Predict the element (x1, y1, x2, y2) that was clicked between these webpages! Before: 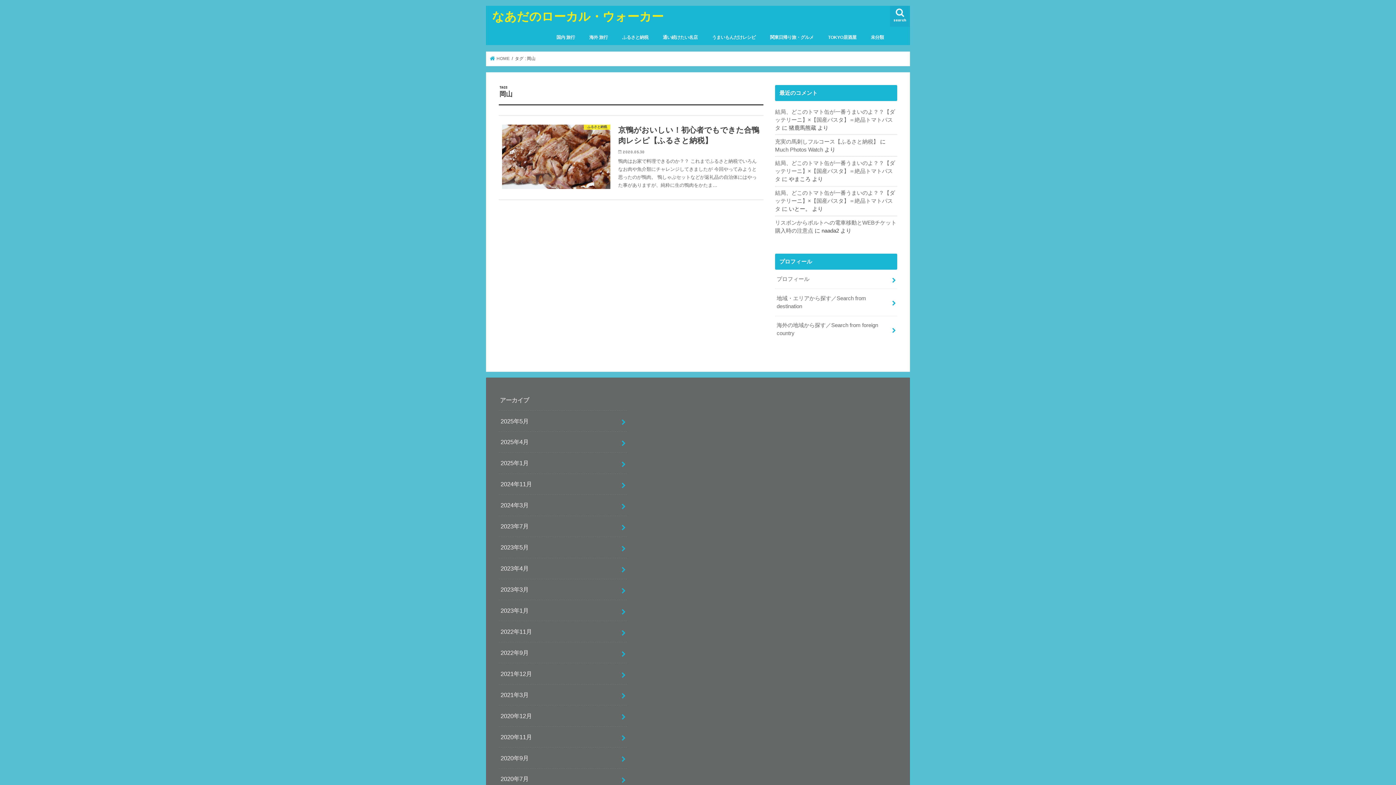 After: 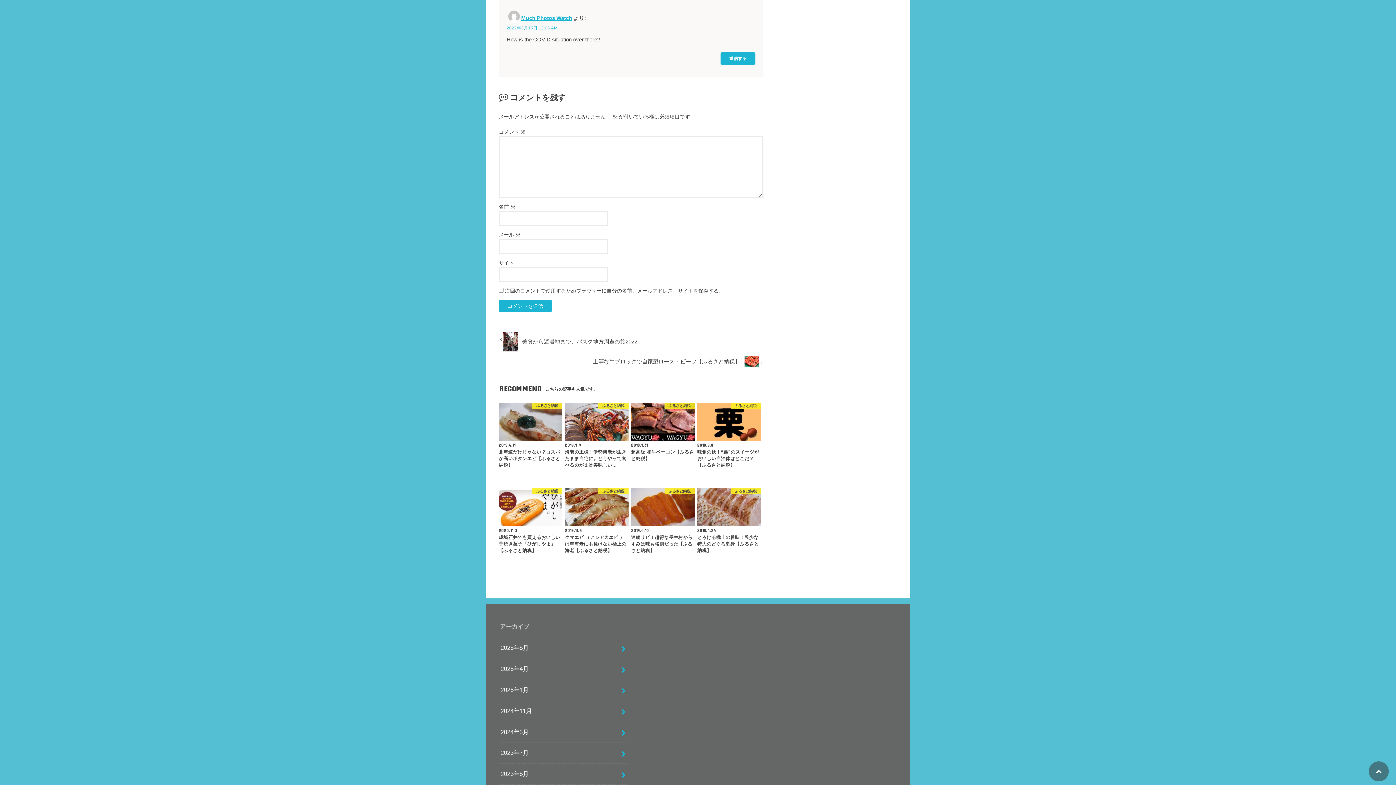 Action: bbox: (775, 138, 878, 144) label: 充実の馬刺しフルコース【ふるさと納税】